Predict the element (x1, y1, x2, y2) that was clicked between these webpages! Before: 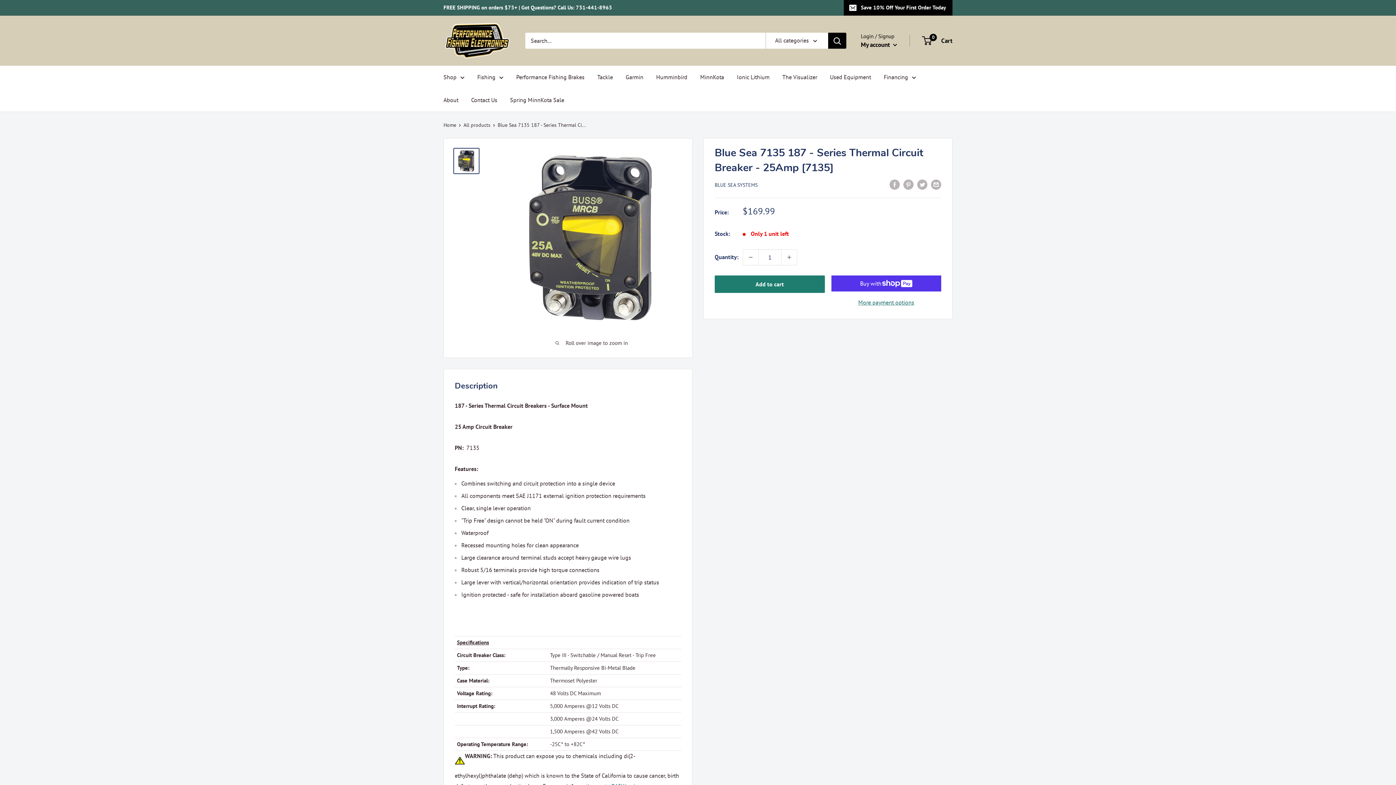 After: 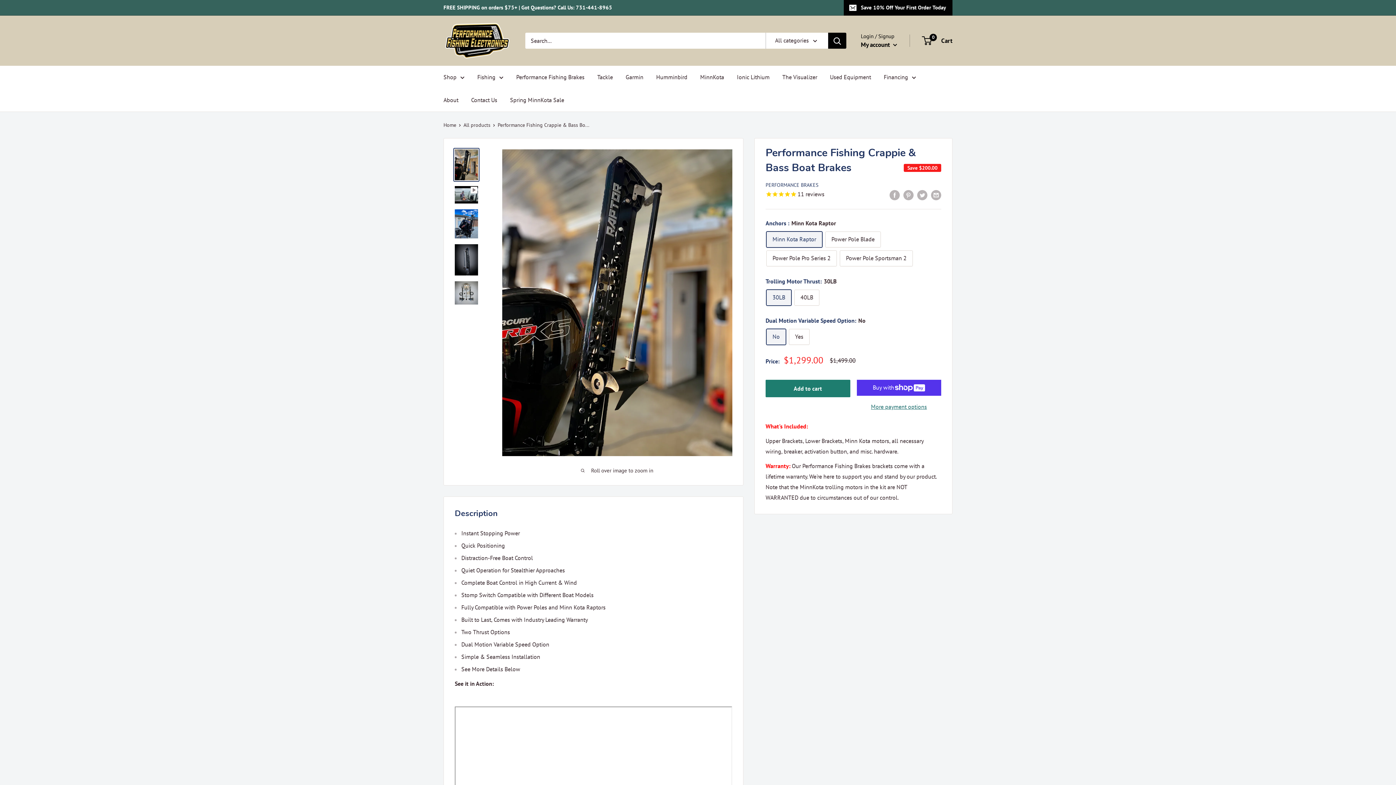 Action: bbox: (516, 72, 584, 82) label: Performance Fishing Brakes